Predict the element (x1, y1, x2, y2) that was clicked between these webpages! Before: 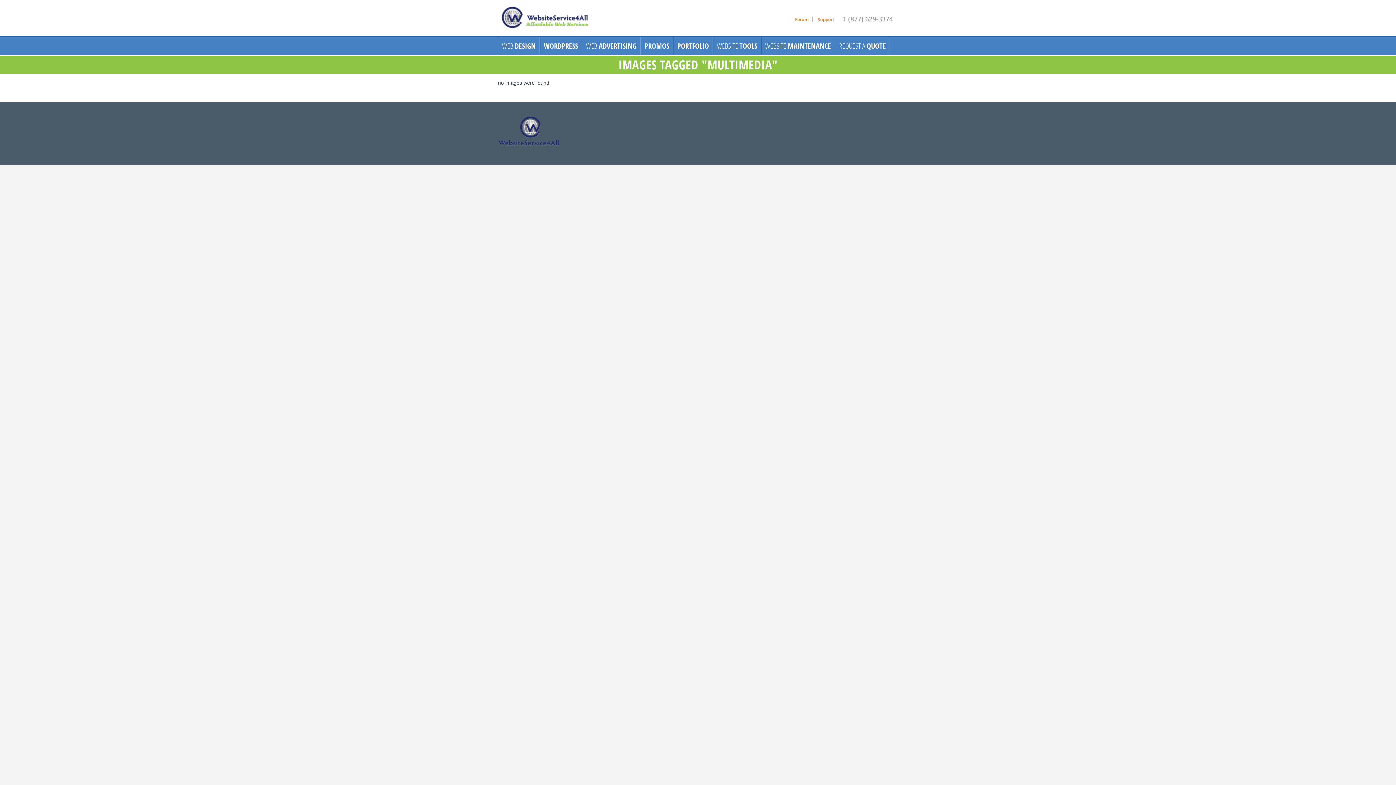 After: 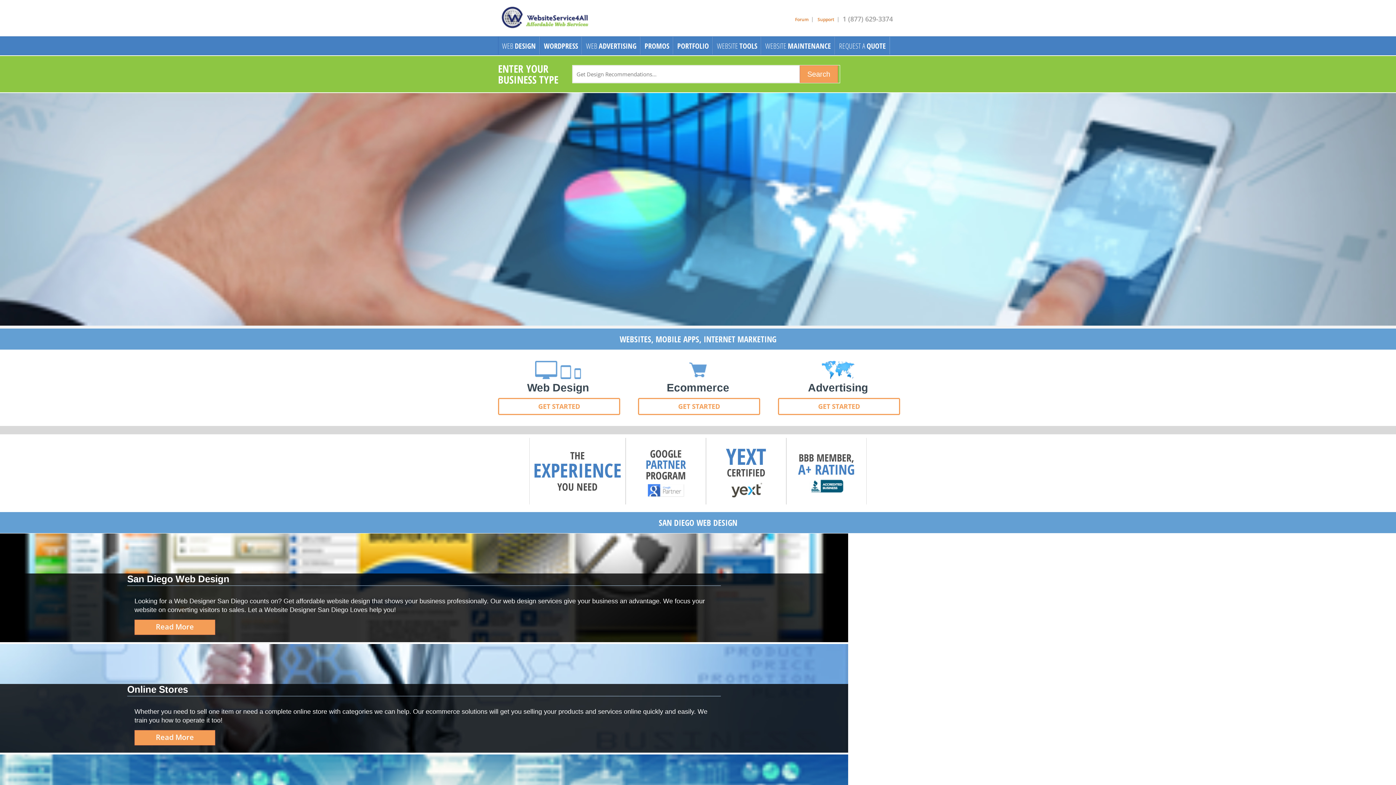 Action: bbox: (498, 0, 607, 36)